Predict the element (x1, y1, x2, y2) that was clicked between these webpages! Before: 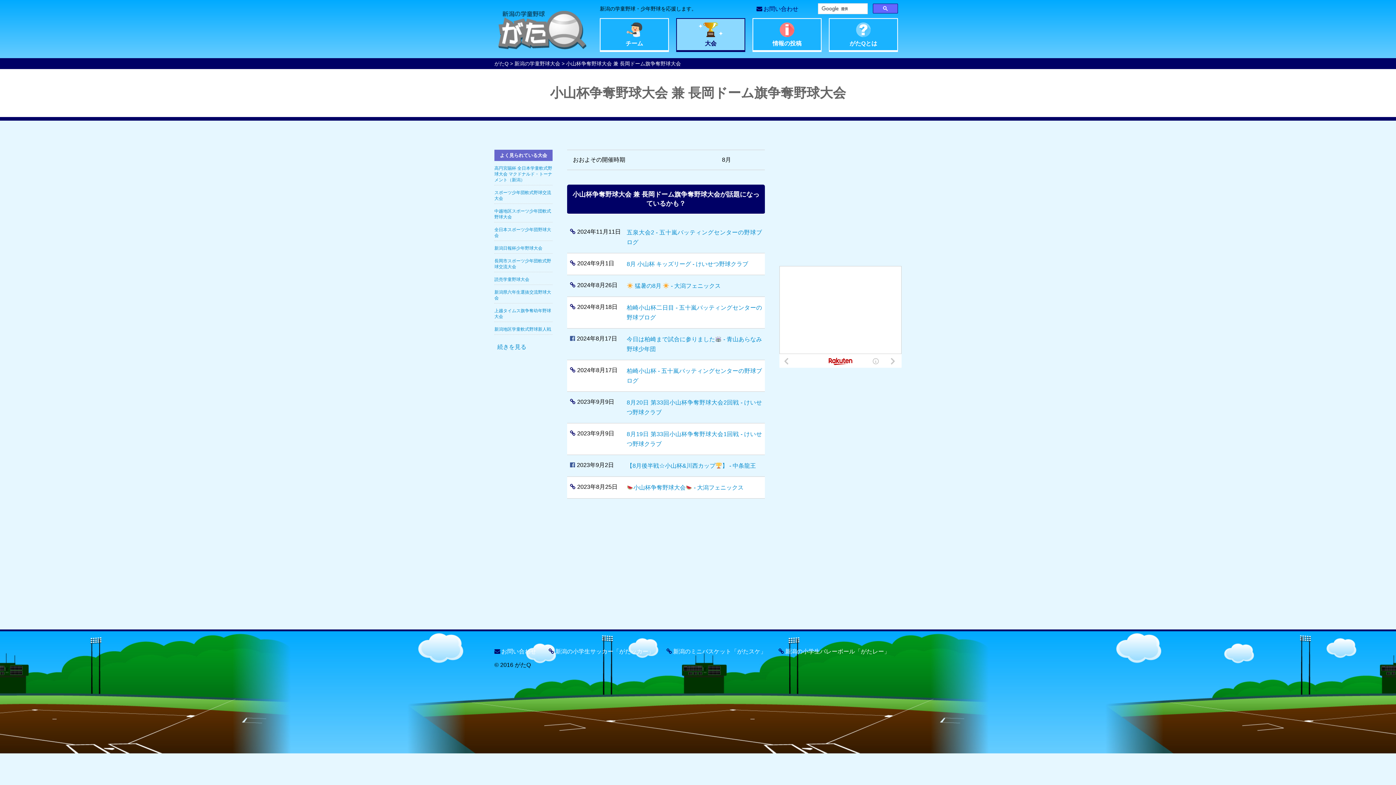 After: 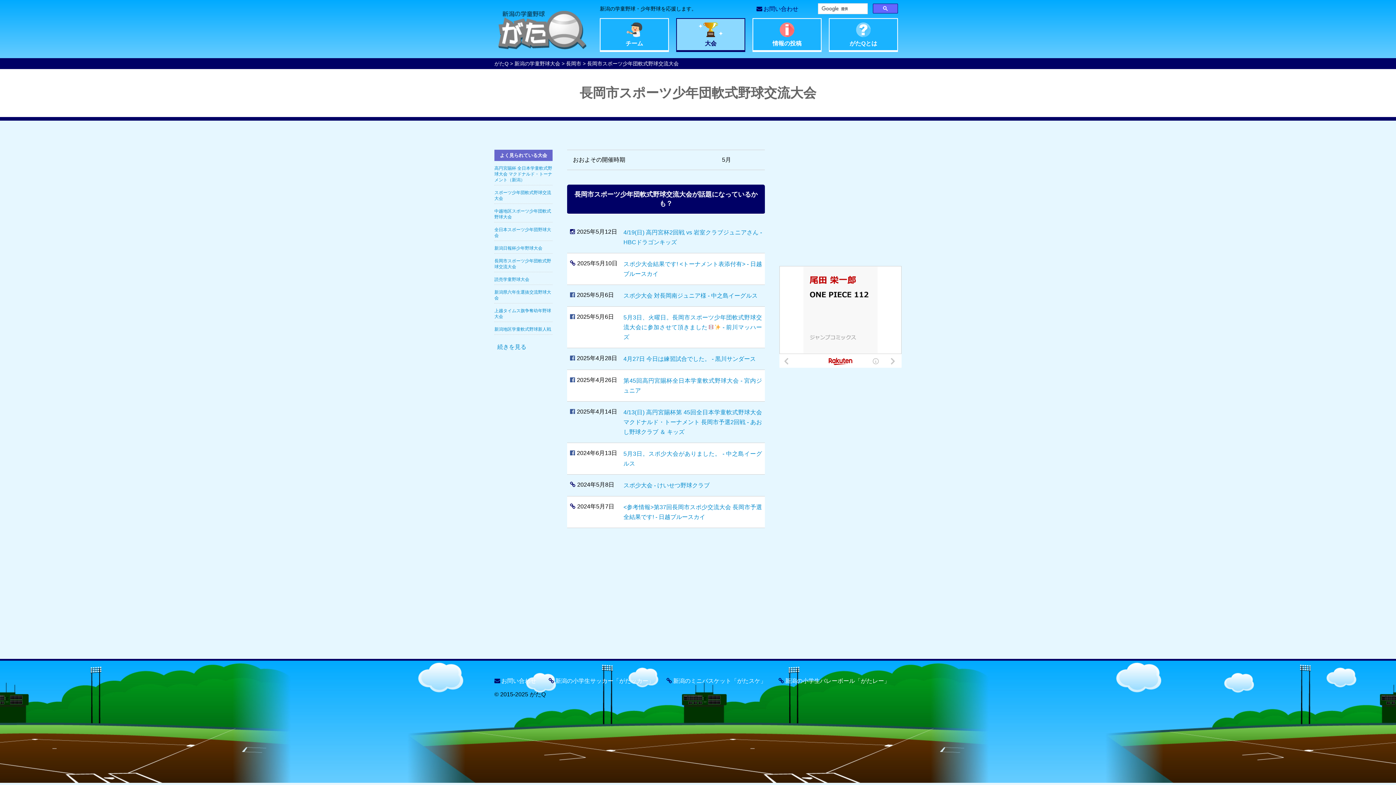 Action: bbox: (494, 256, 552, 272) label: 長岡市スポーツ少年団軟式野球交流大会